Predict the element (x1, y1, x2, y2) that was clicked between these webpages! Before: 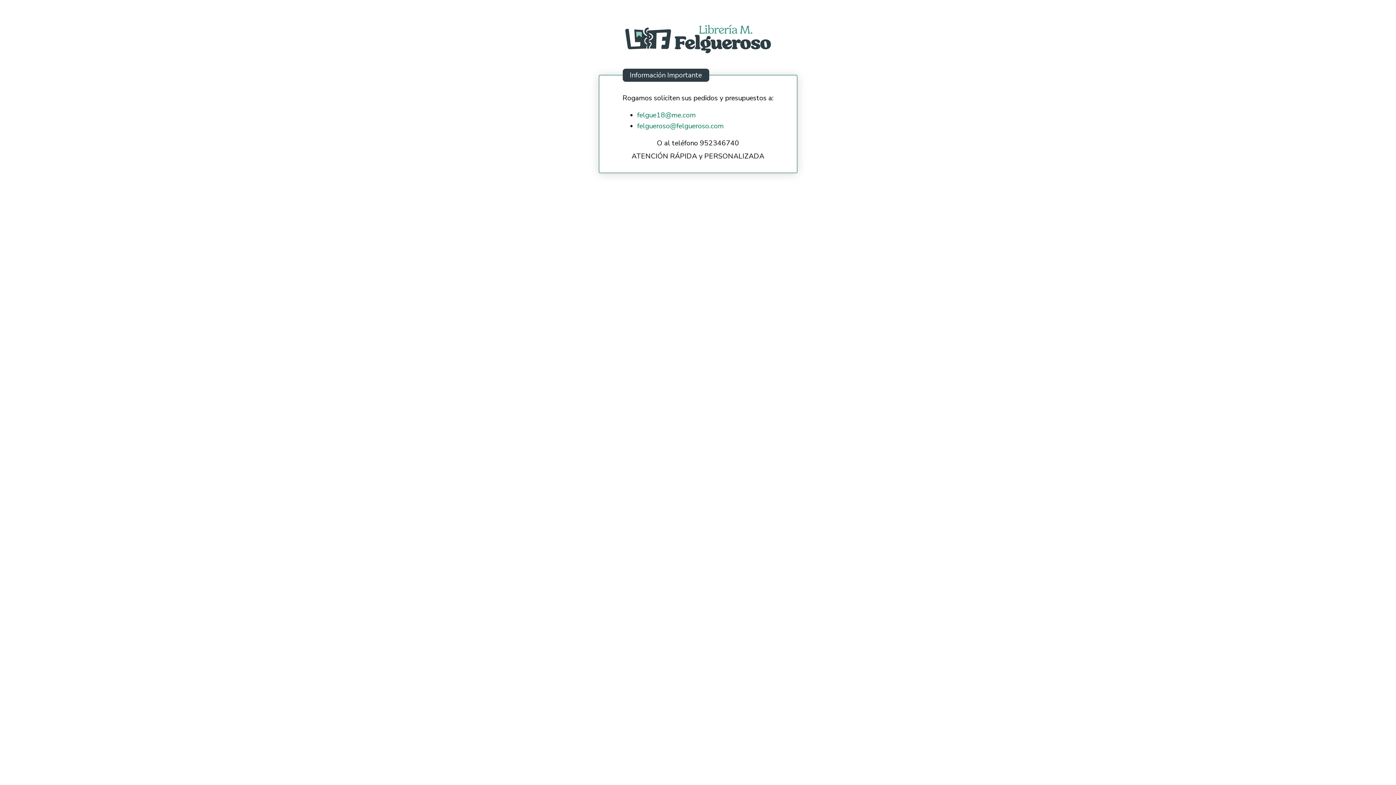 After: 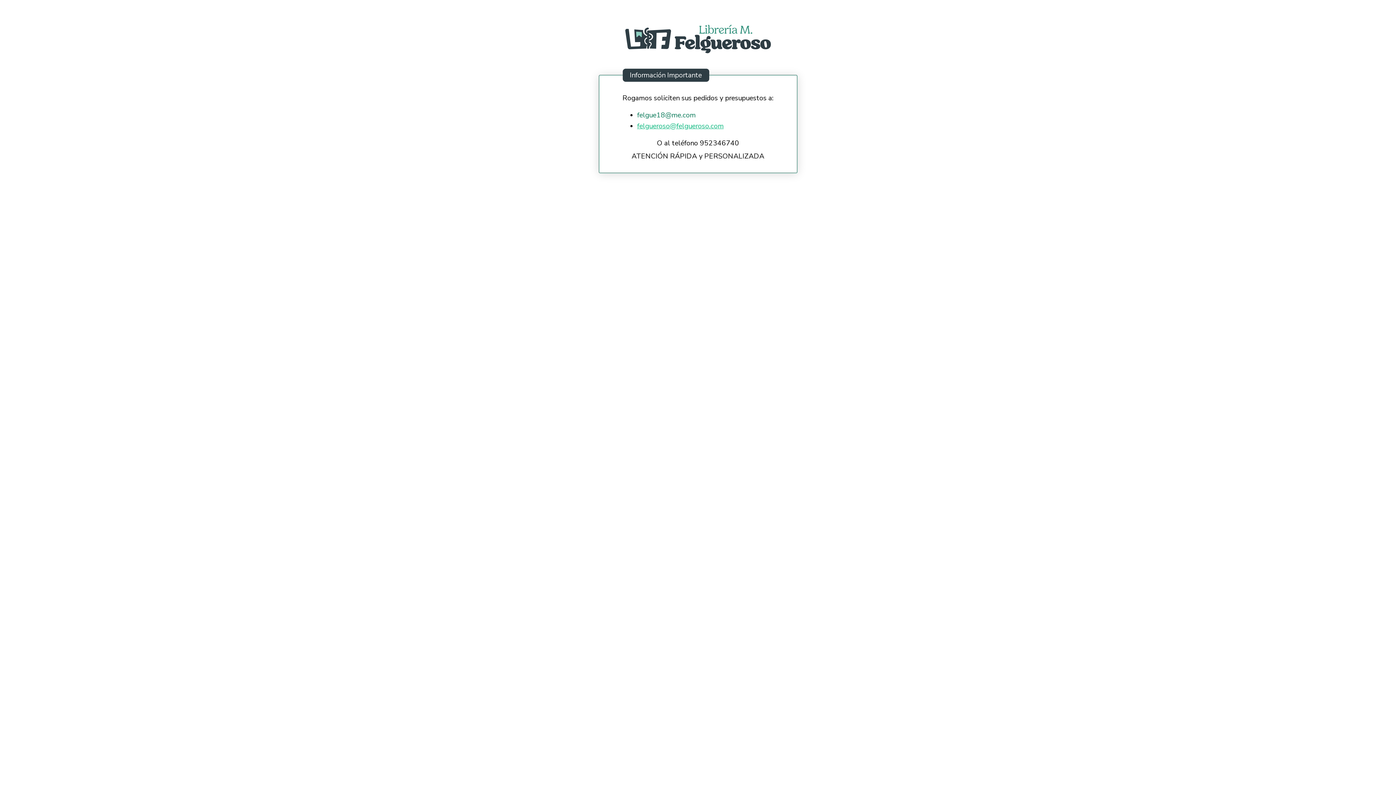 Action: label: felgueroso@felgueroso.com bbox: (637, 120, 723, 131)